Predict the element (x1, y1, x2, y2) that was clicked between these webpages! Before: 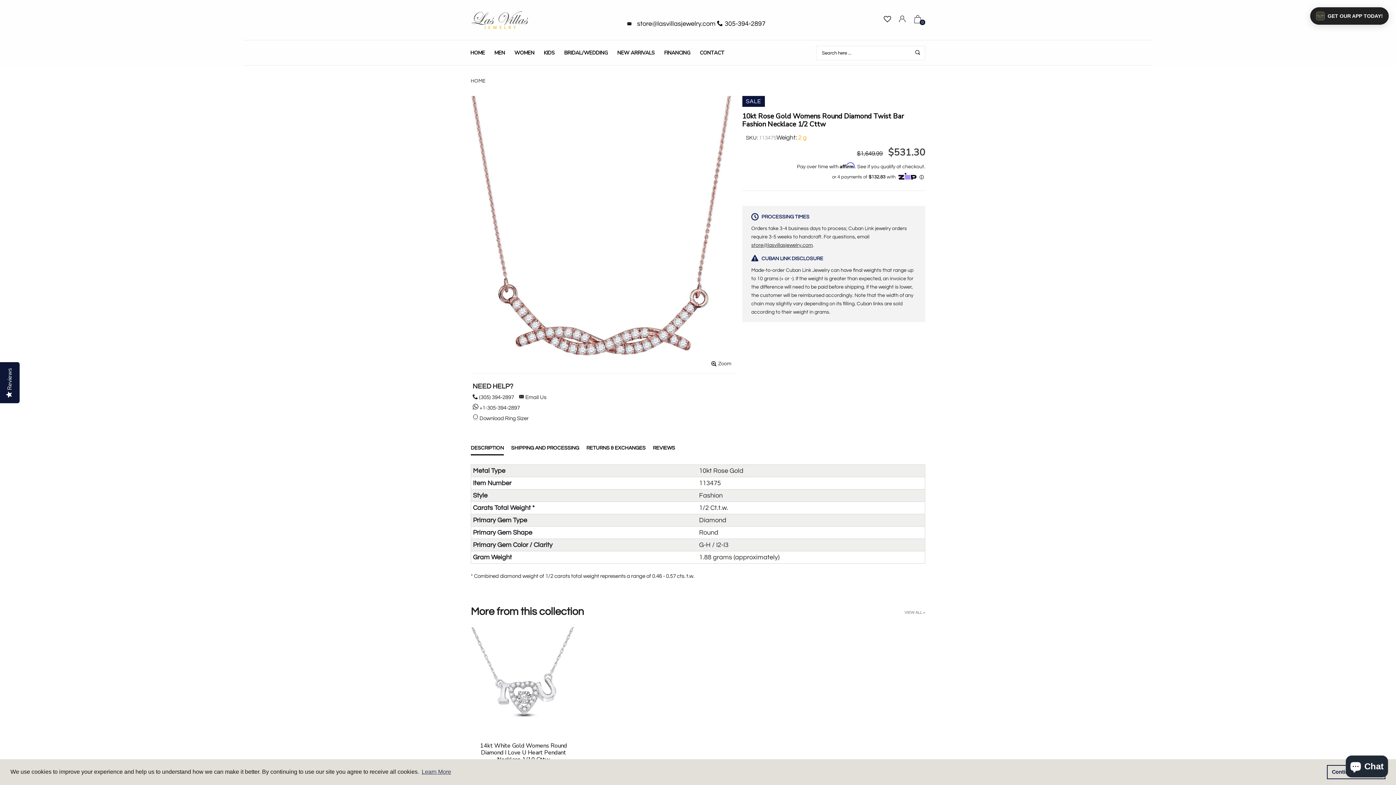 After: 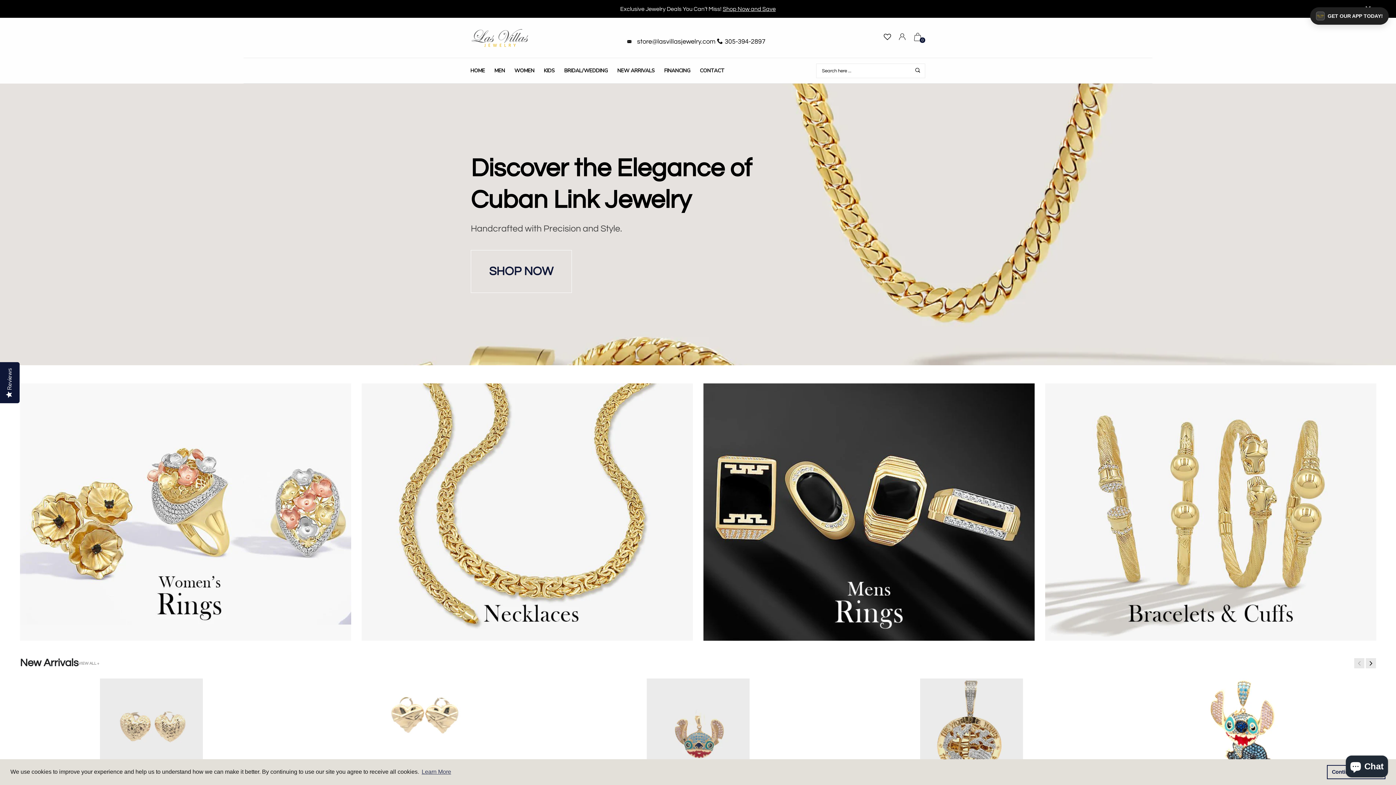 Action: bbox: (470, 78, 487, 83) label: HOME